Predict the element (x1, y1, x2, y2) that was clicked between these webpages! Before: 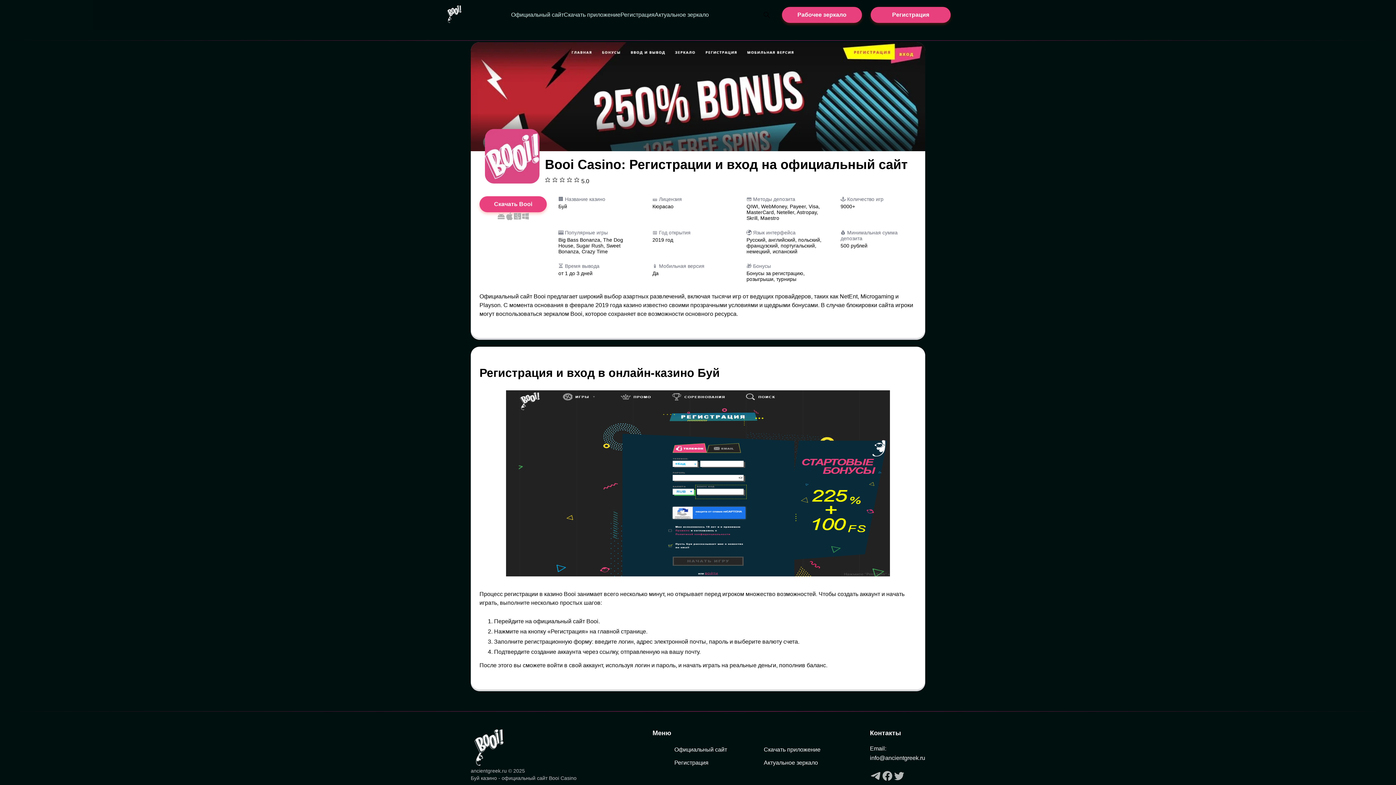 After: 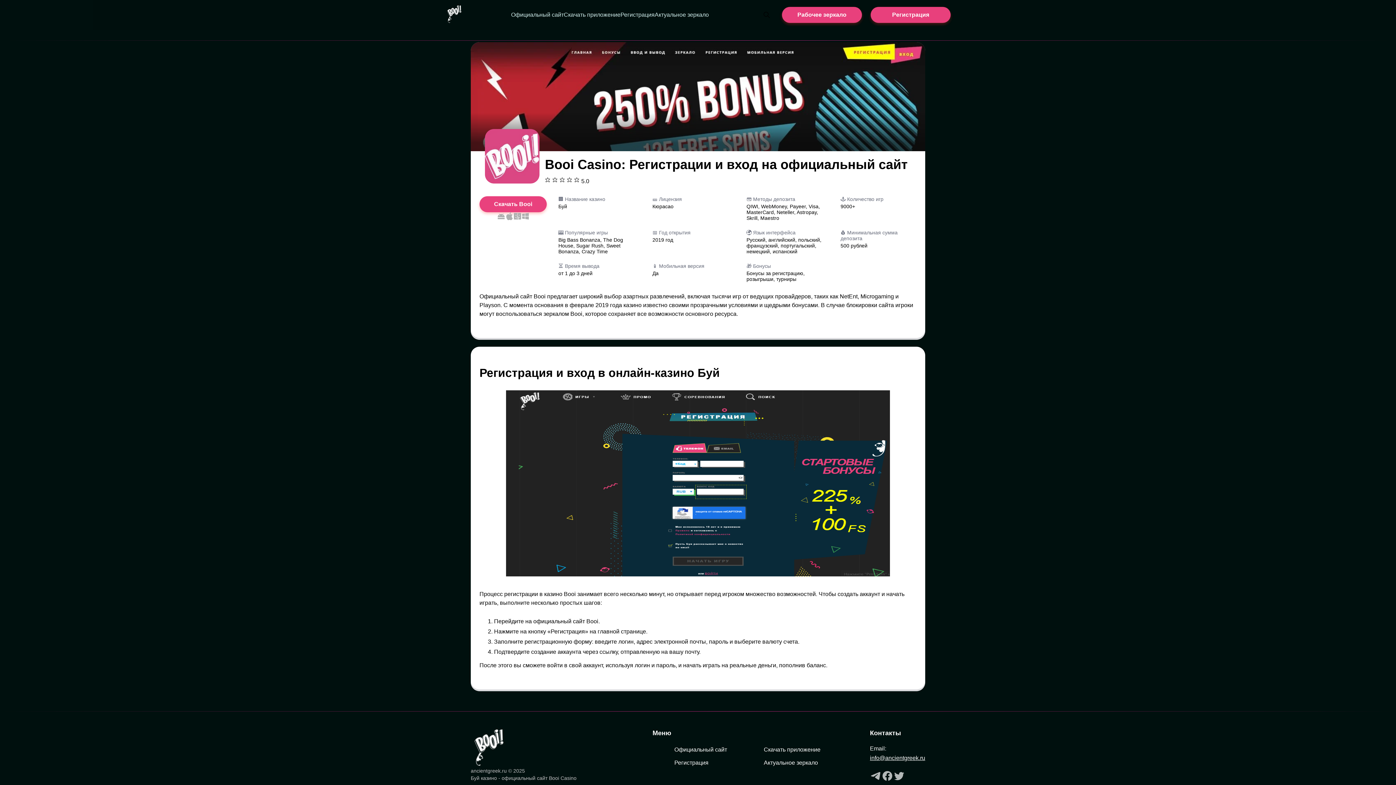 Action: label: info@ancientgreek.ru bbox: (870, 755, 925, 761)